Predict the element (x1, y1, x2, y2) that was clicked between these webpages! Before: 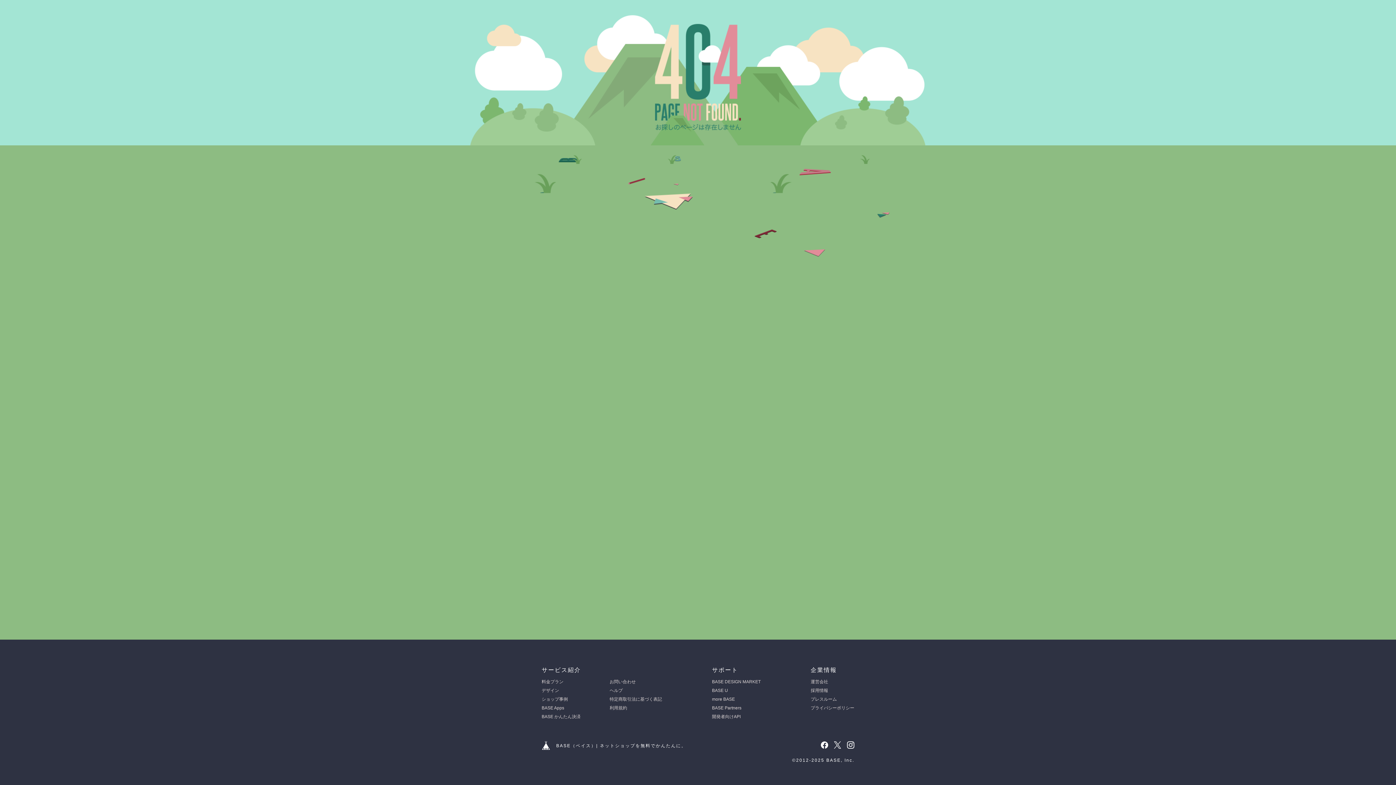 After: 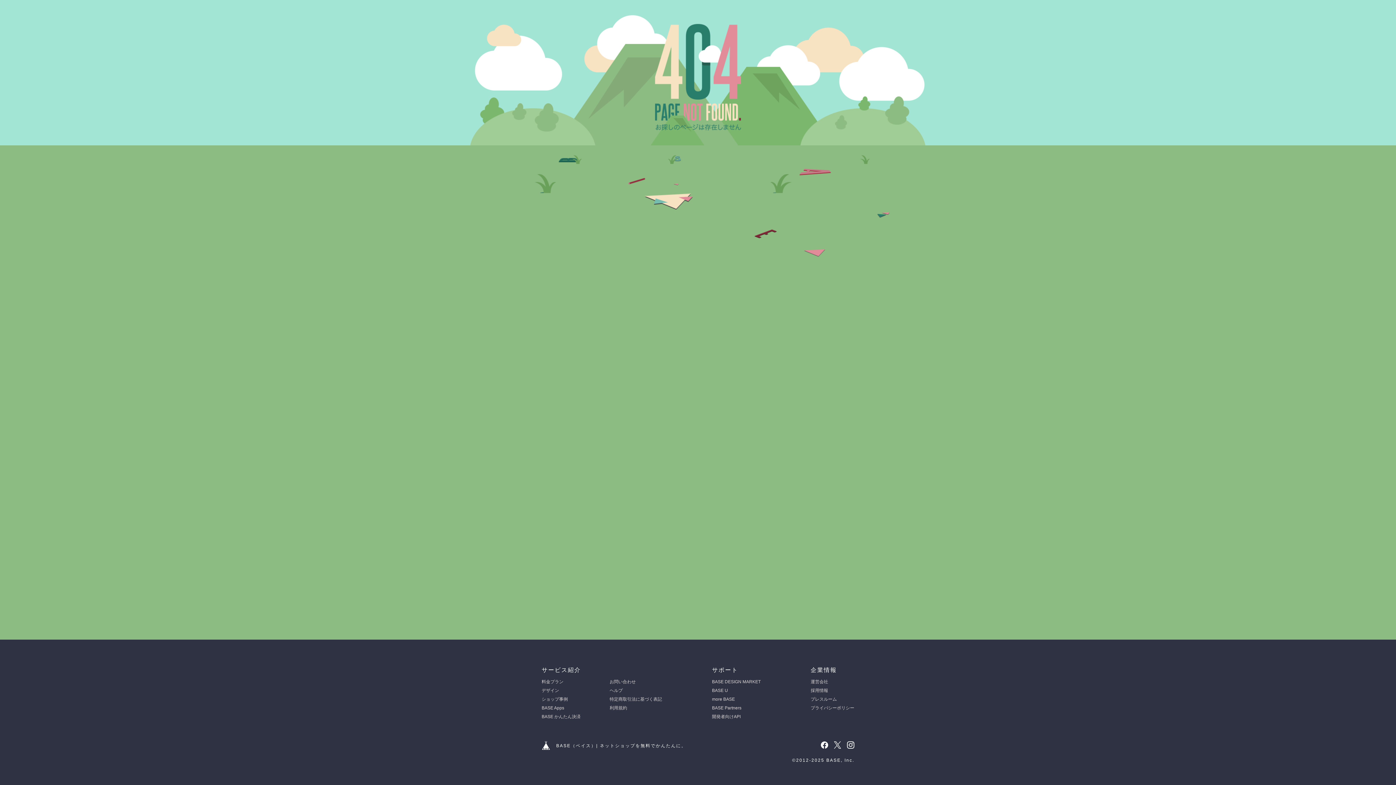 Action: bbox: (609, 679, 636, 684) label: お問い合わせ